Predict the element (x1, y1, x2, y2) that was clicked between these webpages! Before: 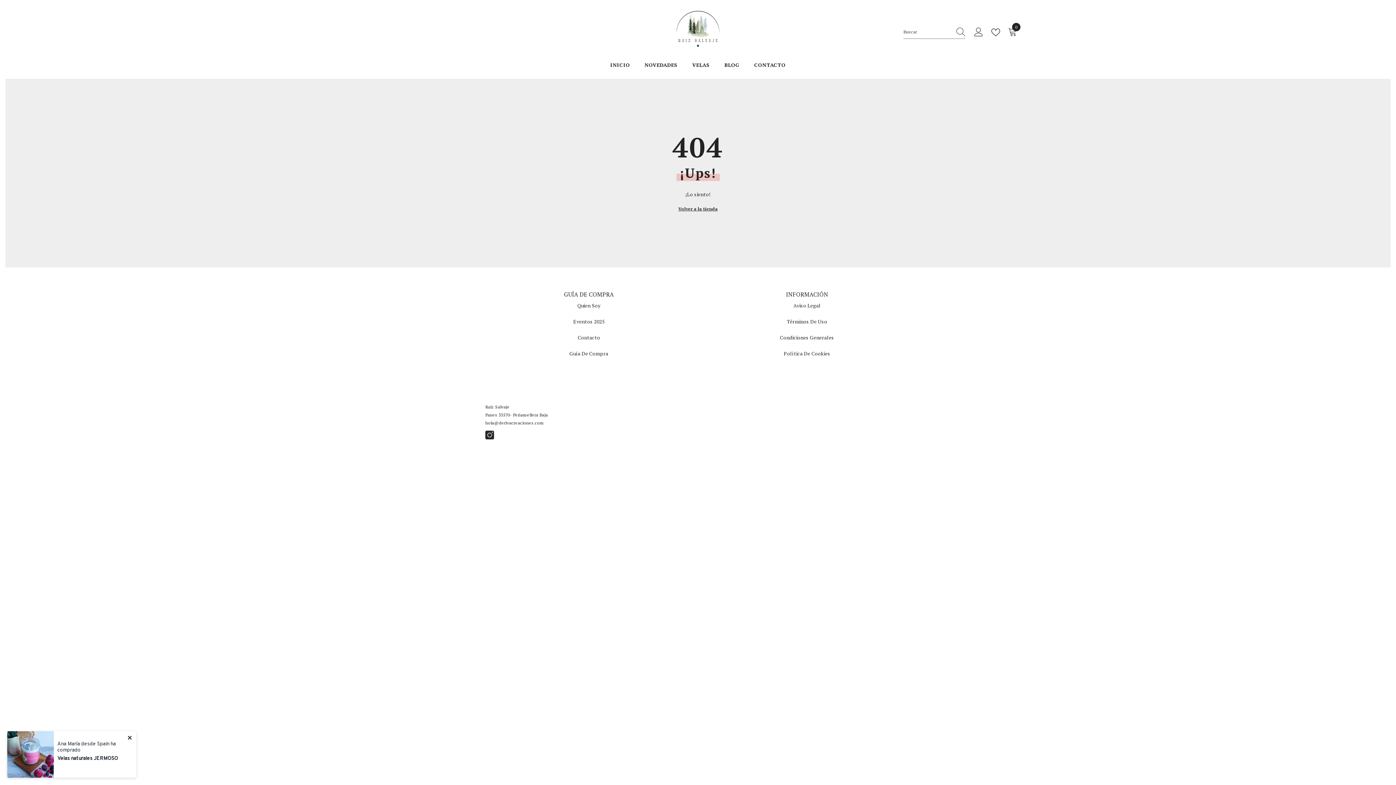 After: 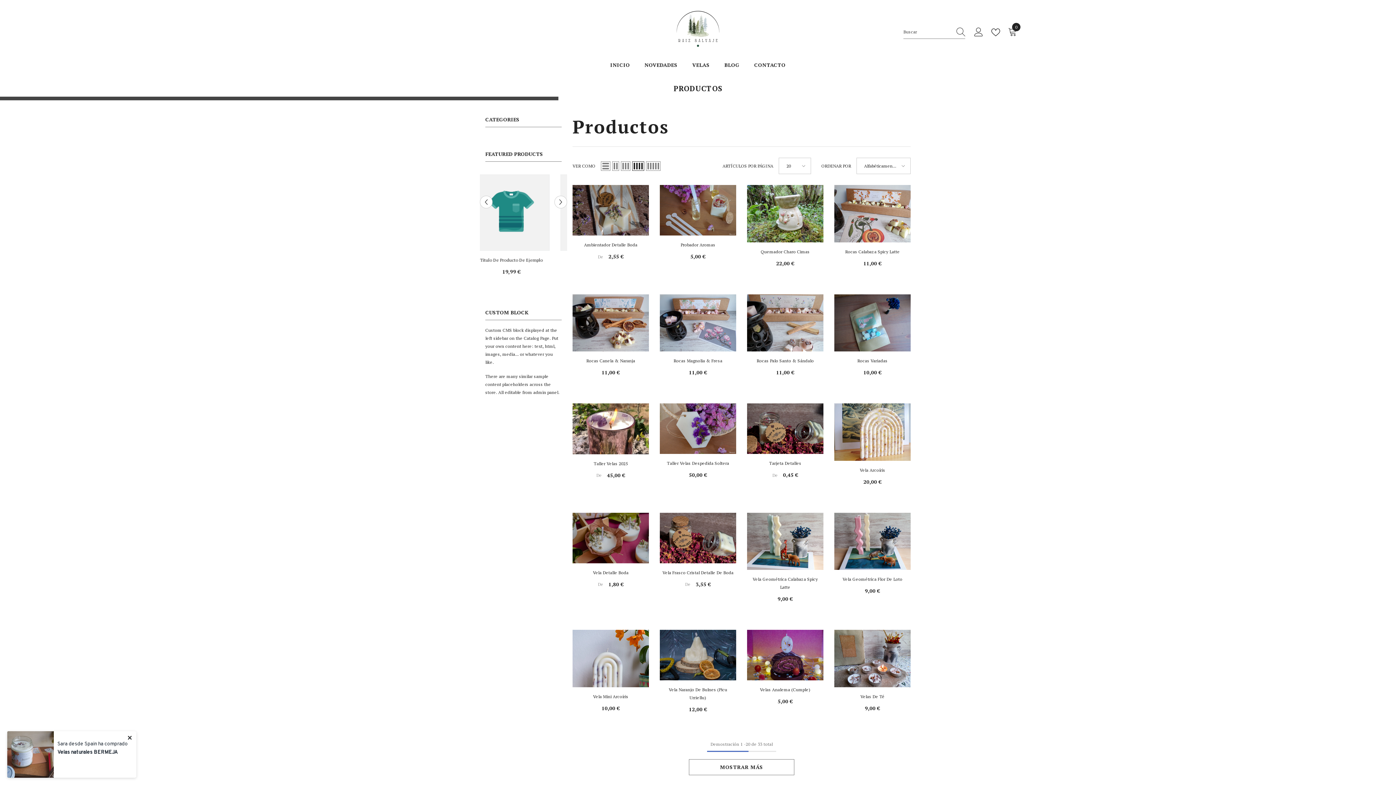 Action: bbox: (678, 205, 717, 213) label: Volver a la tienda